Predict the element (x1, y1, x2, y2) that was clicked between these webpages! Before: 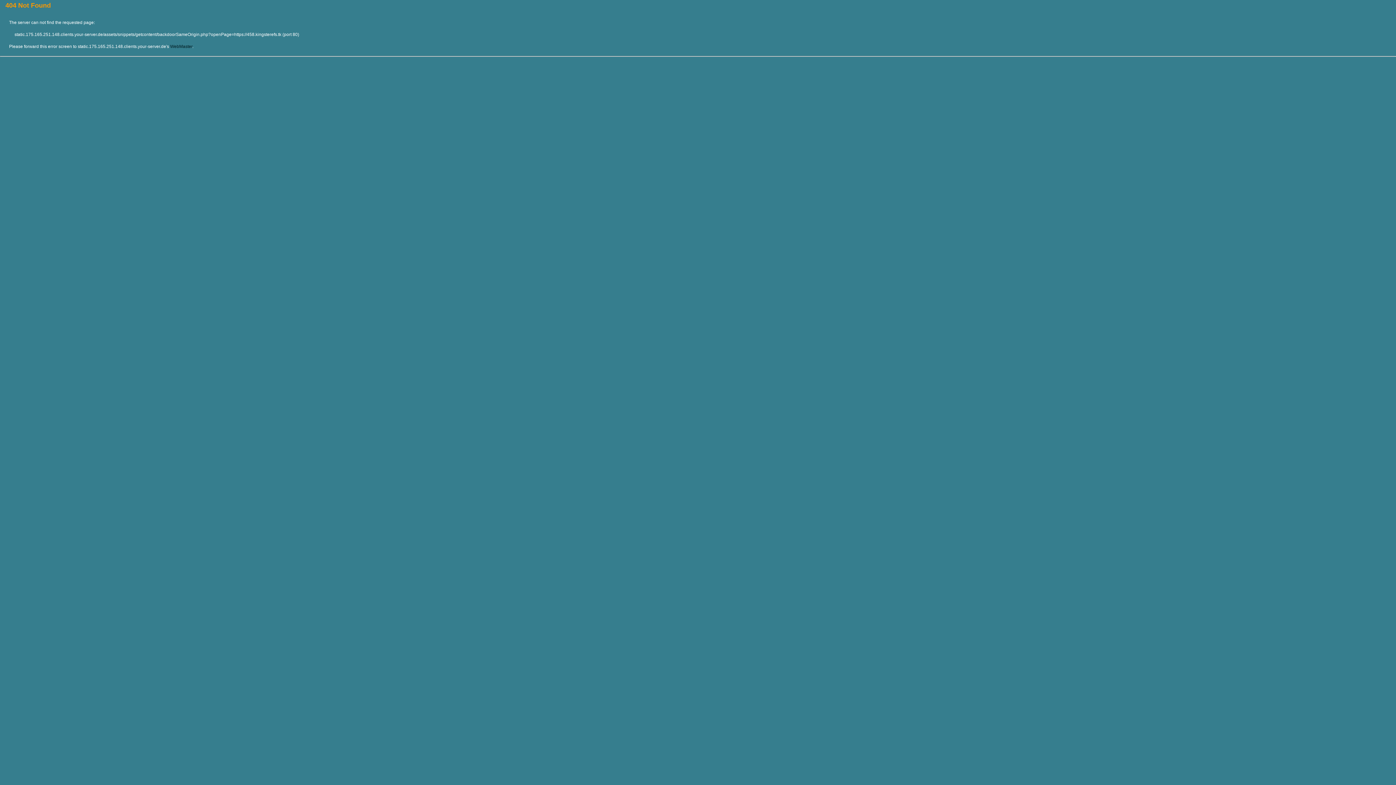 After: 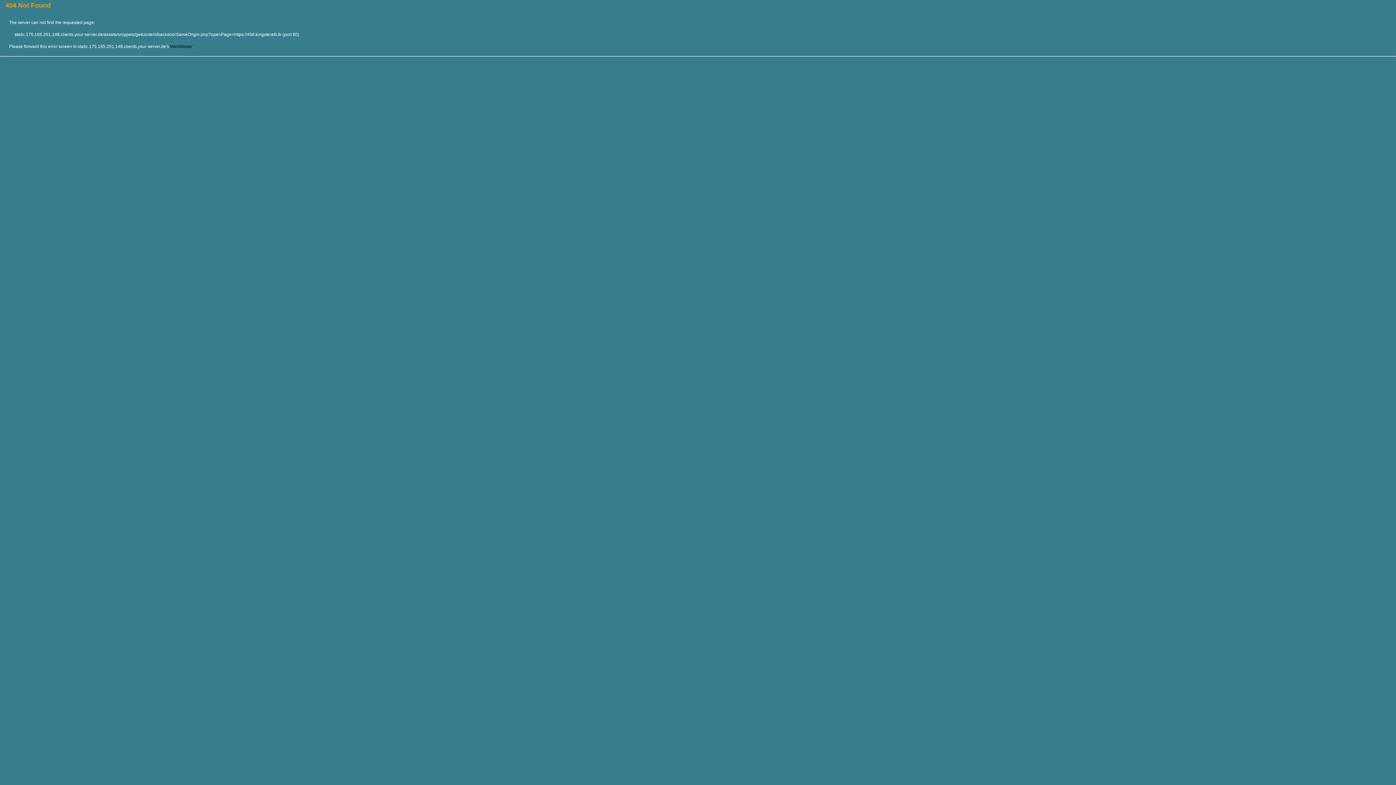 Action: bbox: (170, 44, 192, 49) label: WebMaster